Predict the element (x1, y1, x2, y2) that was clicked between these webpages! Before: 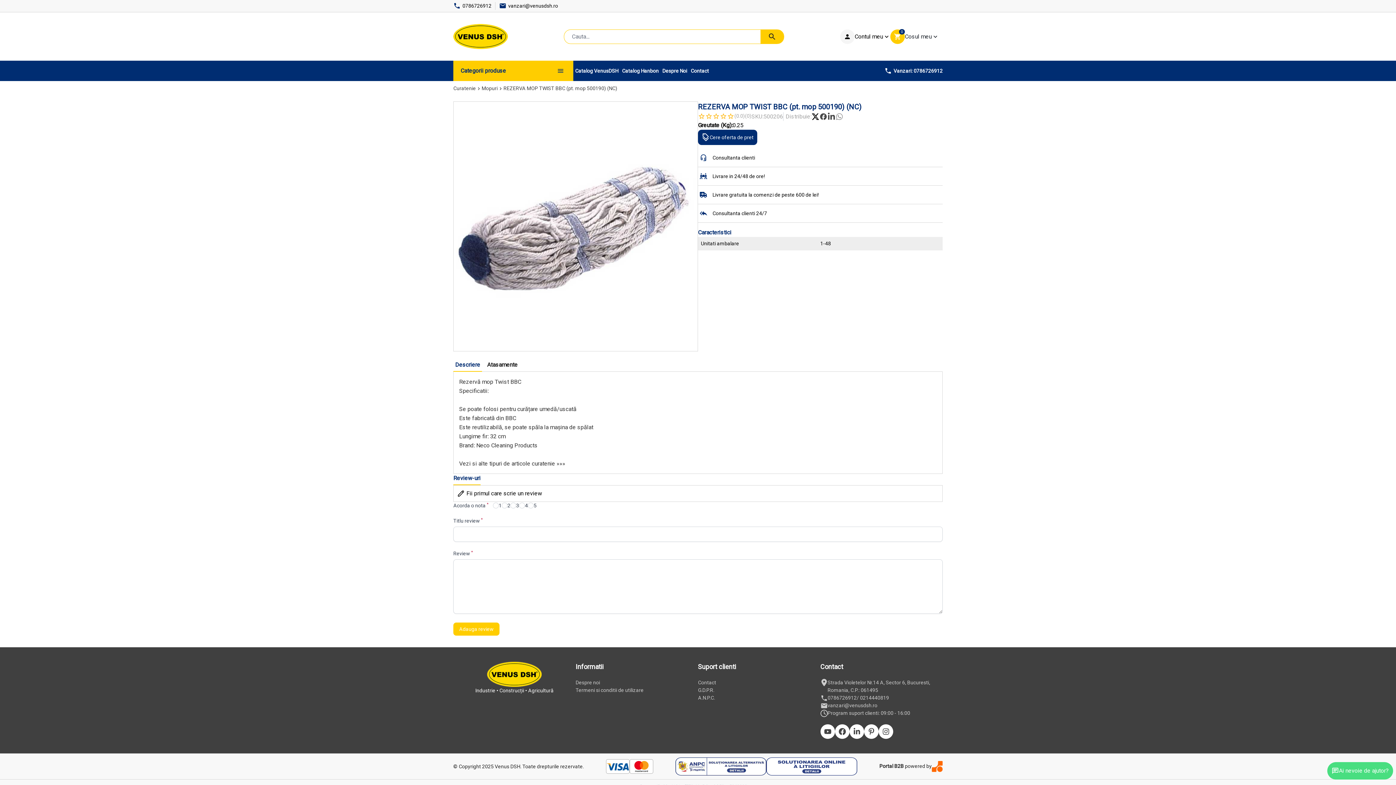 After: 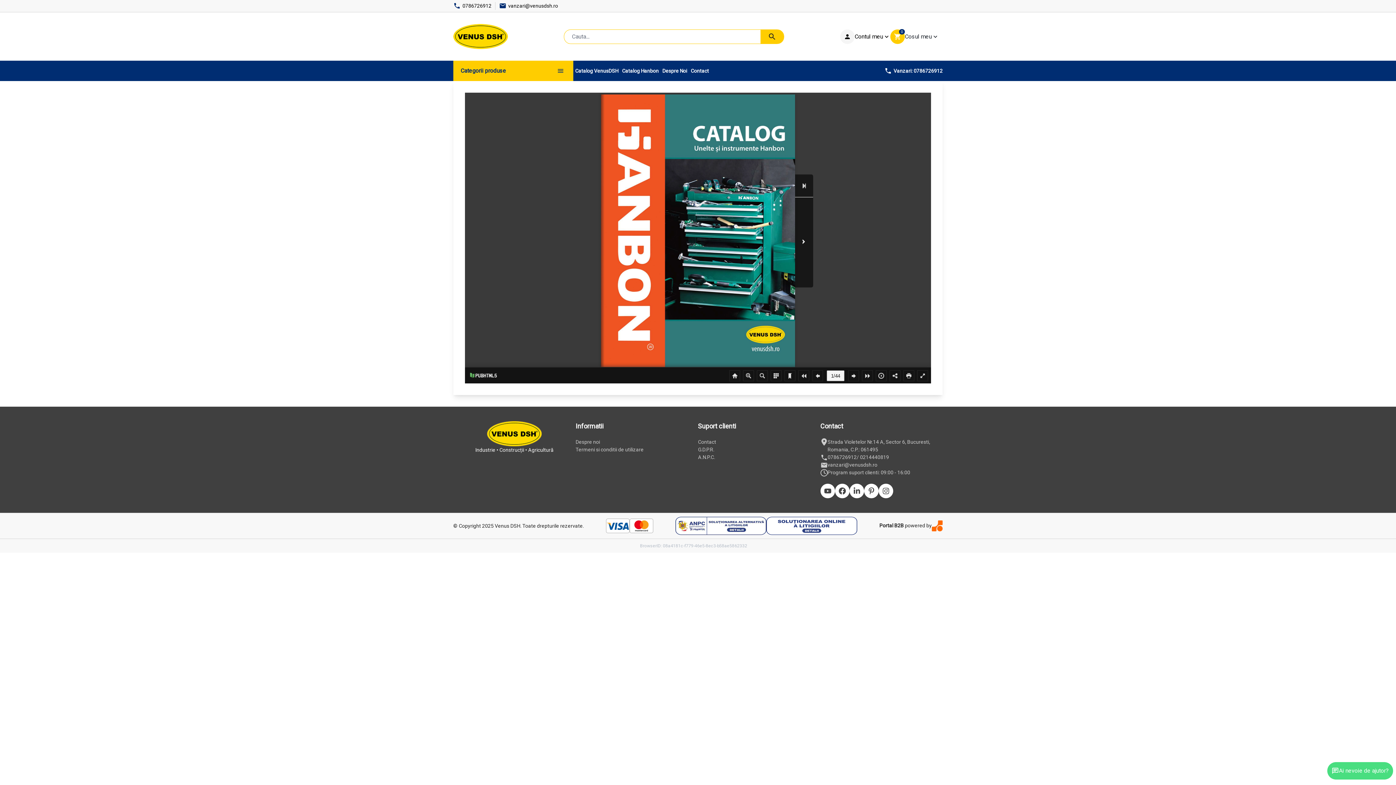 Action: label: Catalog Hanbon bbox: (620, 61, 660, 80)